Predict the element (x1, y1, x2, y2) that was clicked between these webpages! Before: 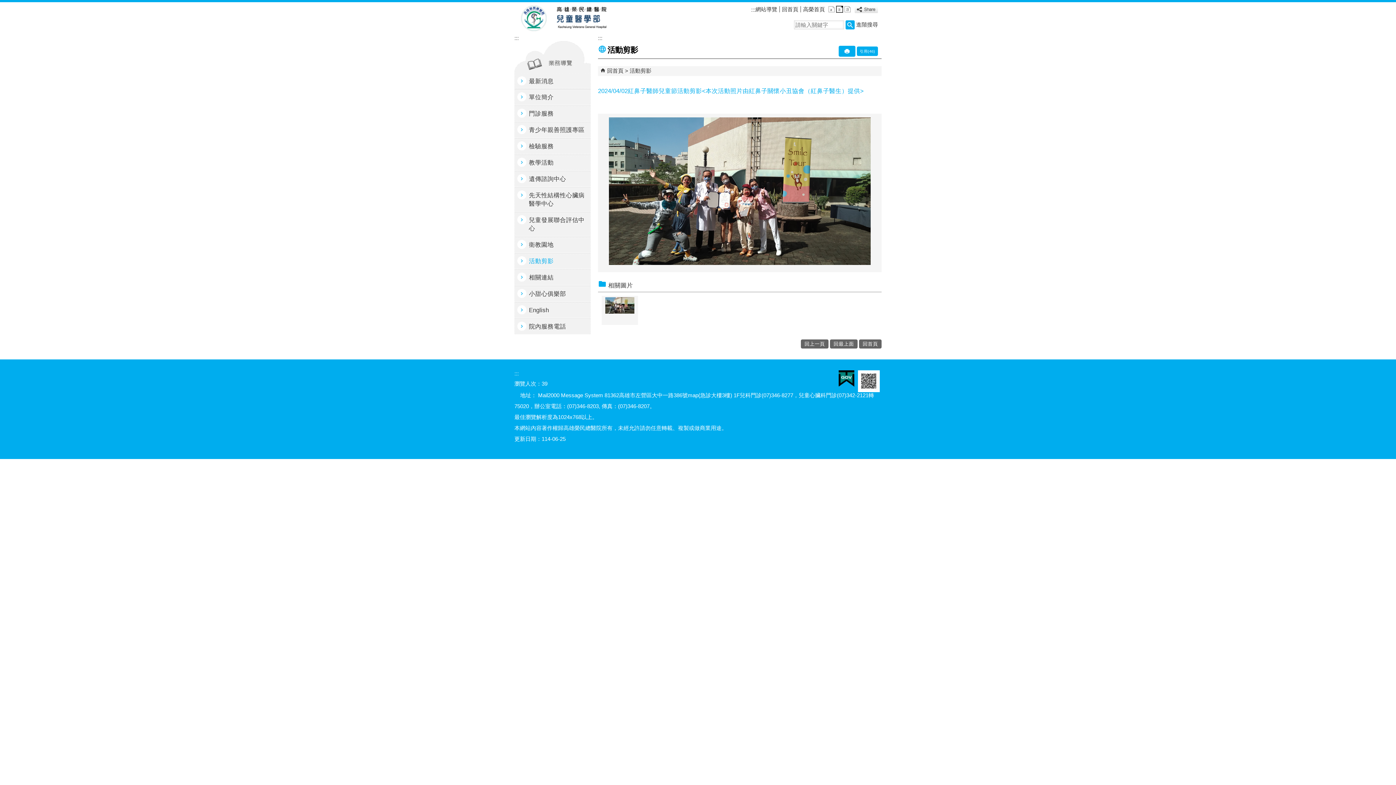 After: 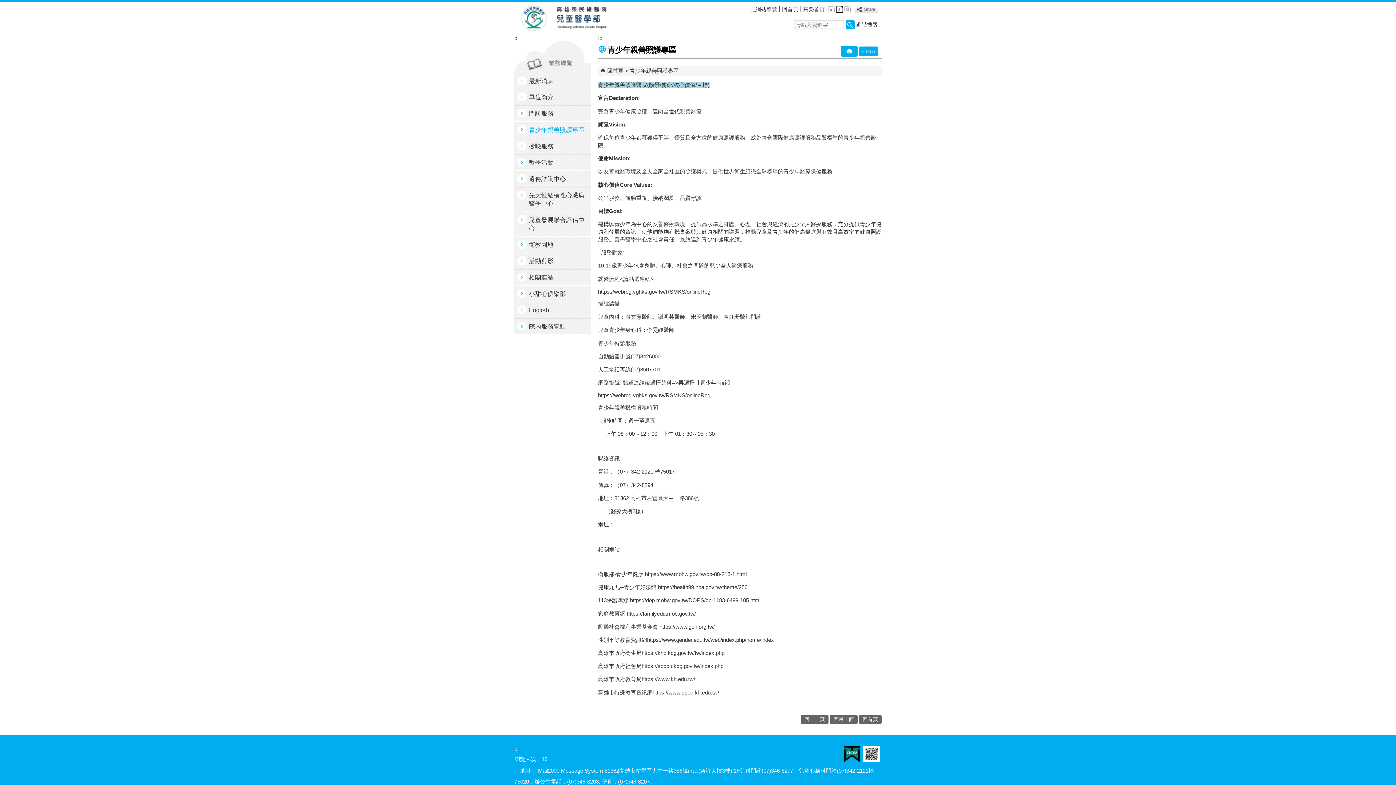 Action: bbox: (514, 122, 590, 137) label: 青少年親善照護專區